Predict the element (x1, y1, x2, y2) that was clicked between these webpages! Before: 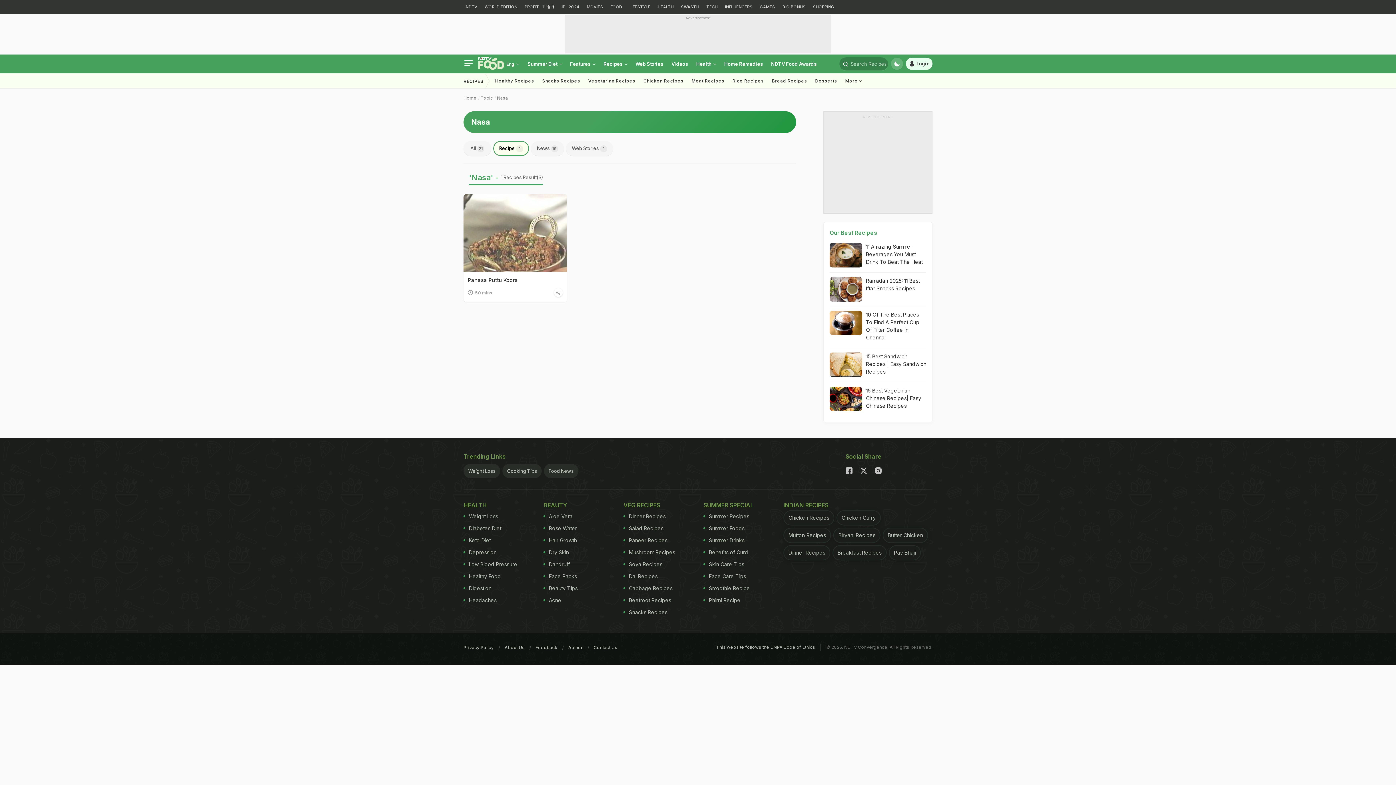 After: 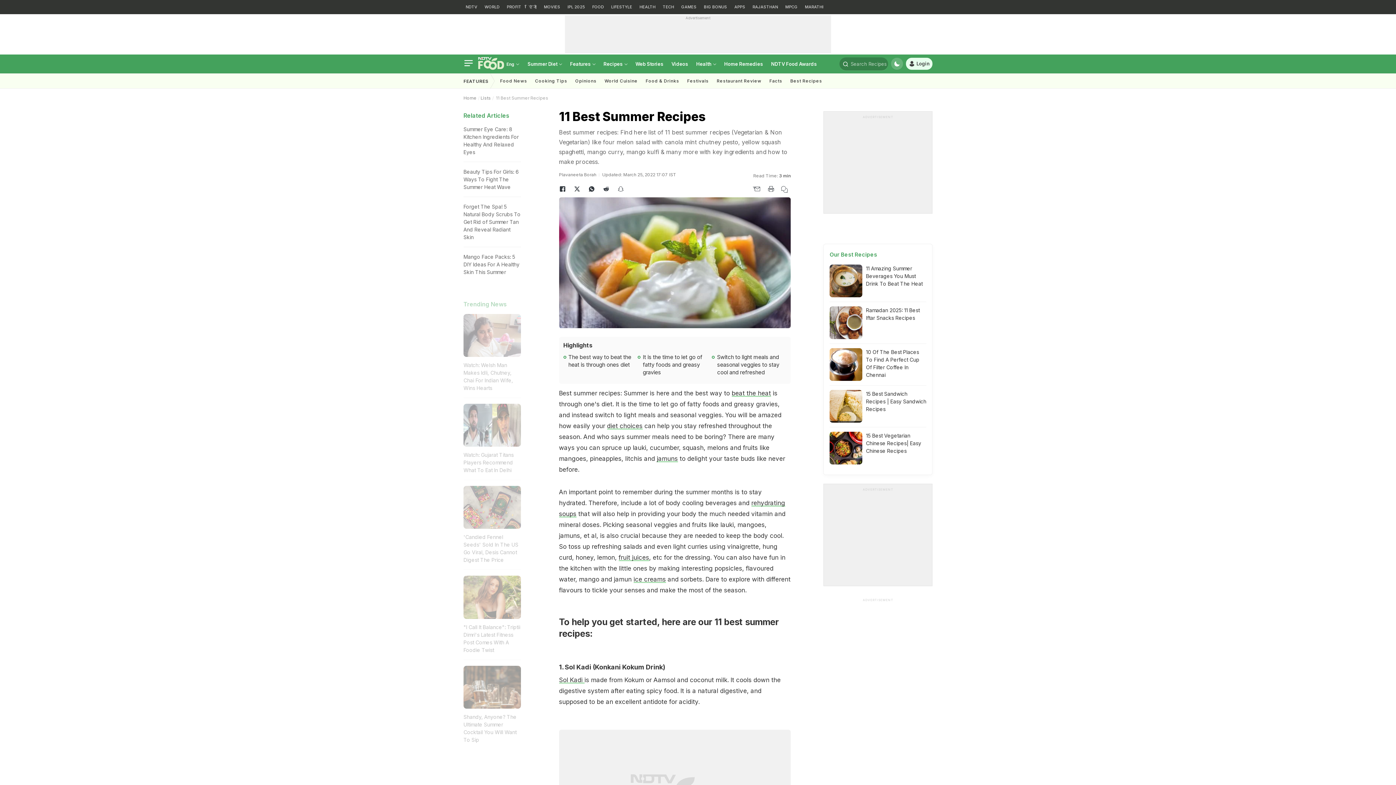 Action: label: Summer Recipes bbox: (703, 510, 766, 522)